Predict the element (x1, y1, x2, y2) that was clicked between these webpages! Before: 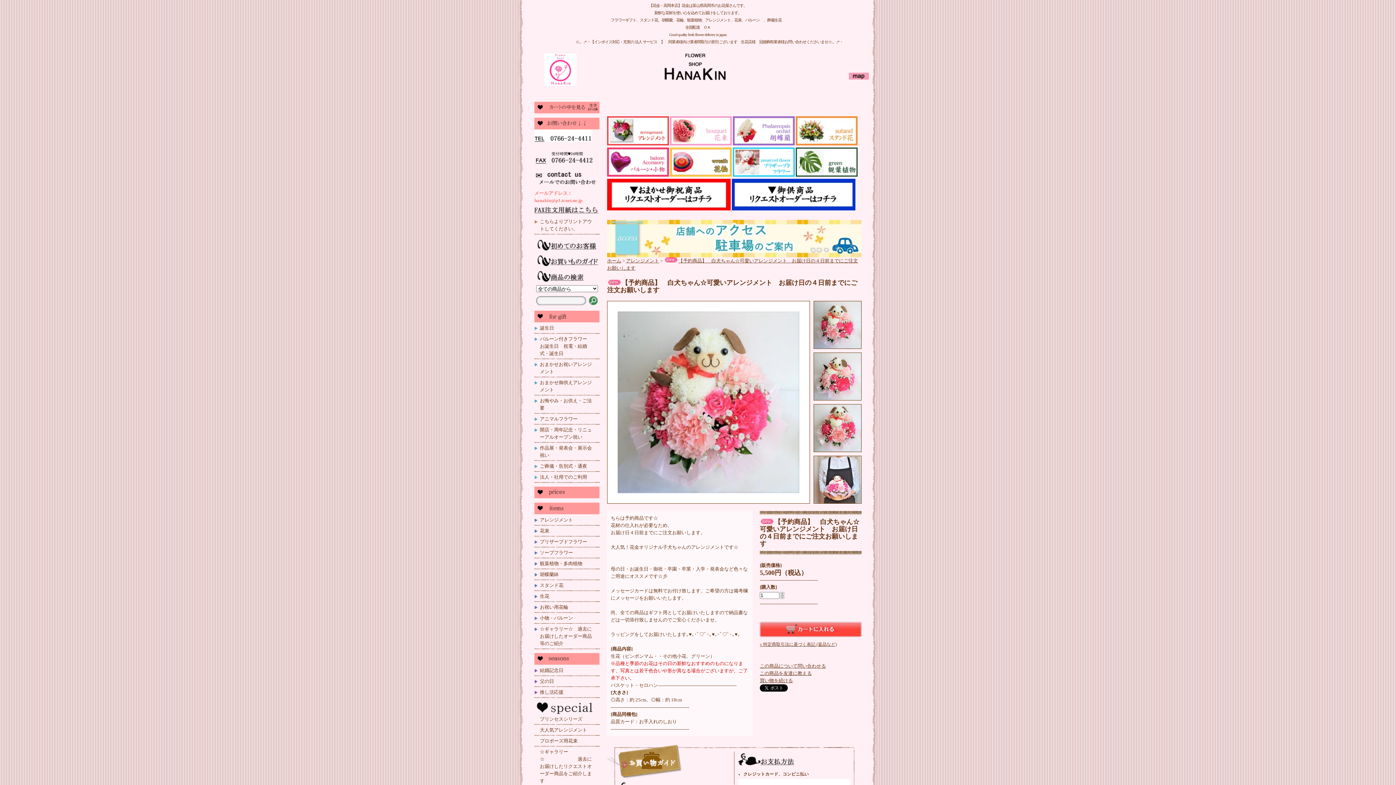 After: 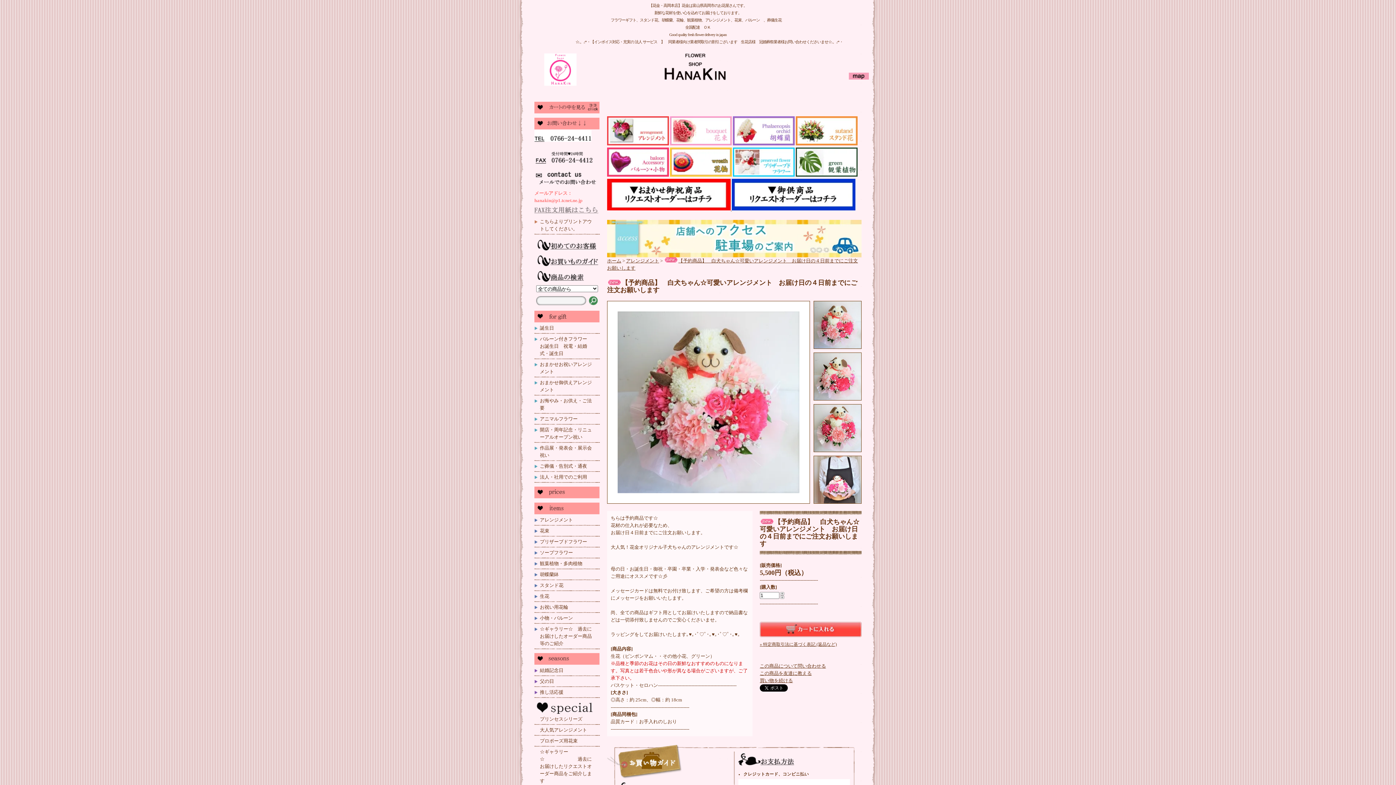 Action: bbox: (534, 212, 600, 217)